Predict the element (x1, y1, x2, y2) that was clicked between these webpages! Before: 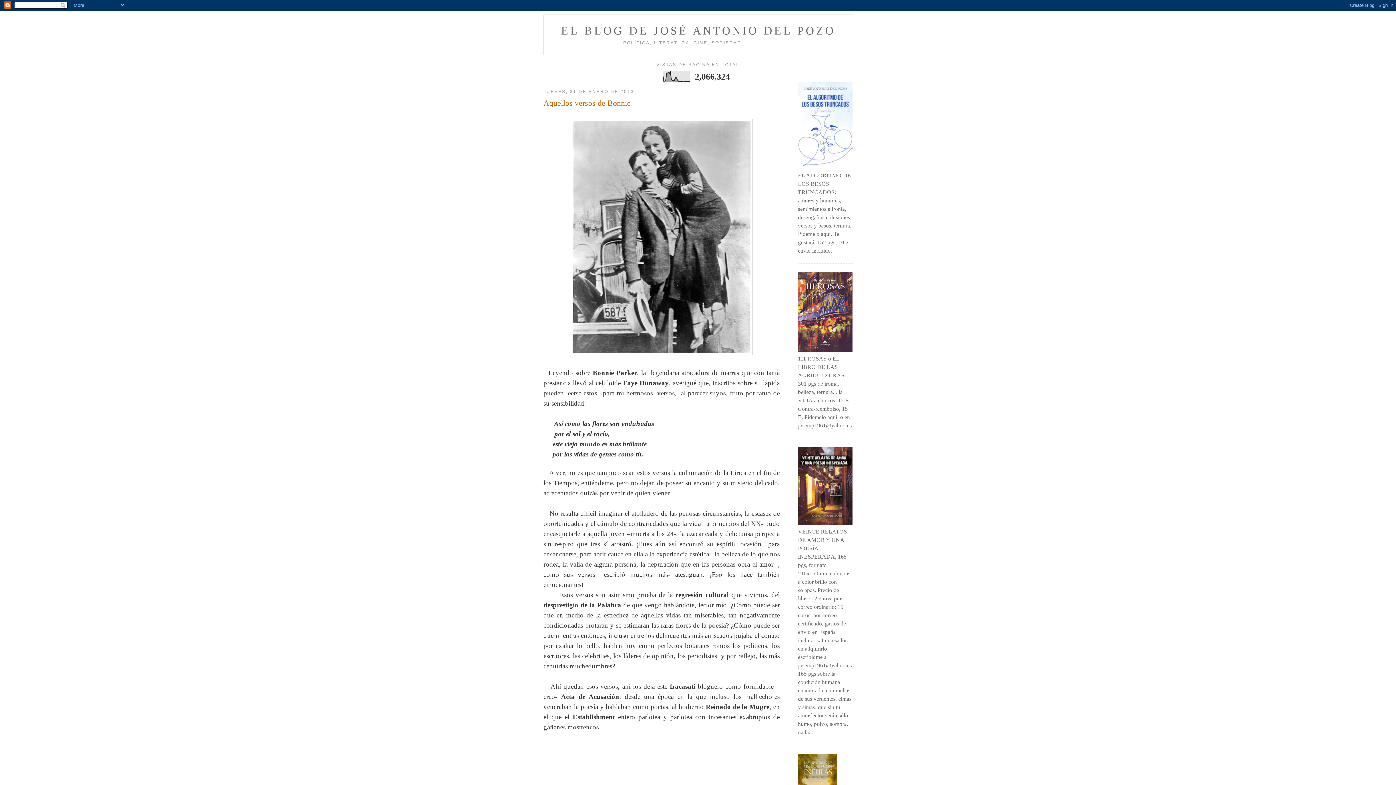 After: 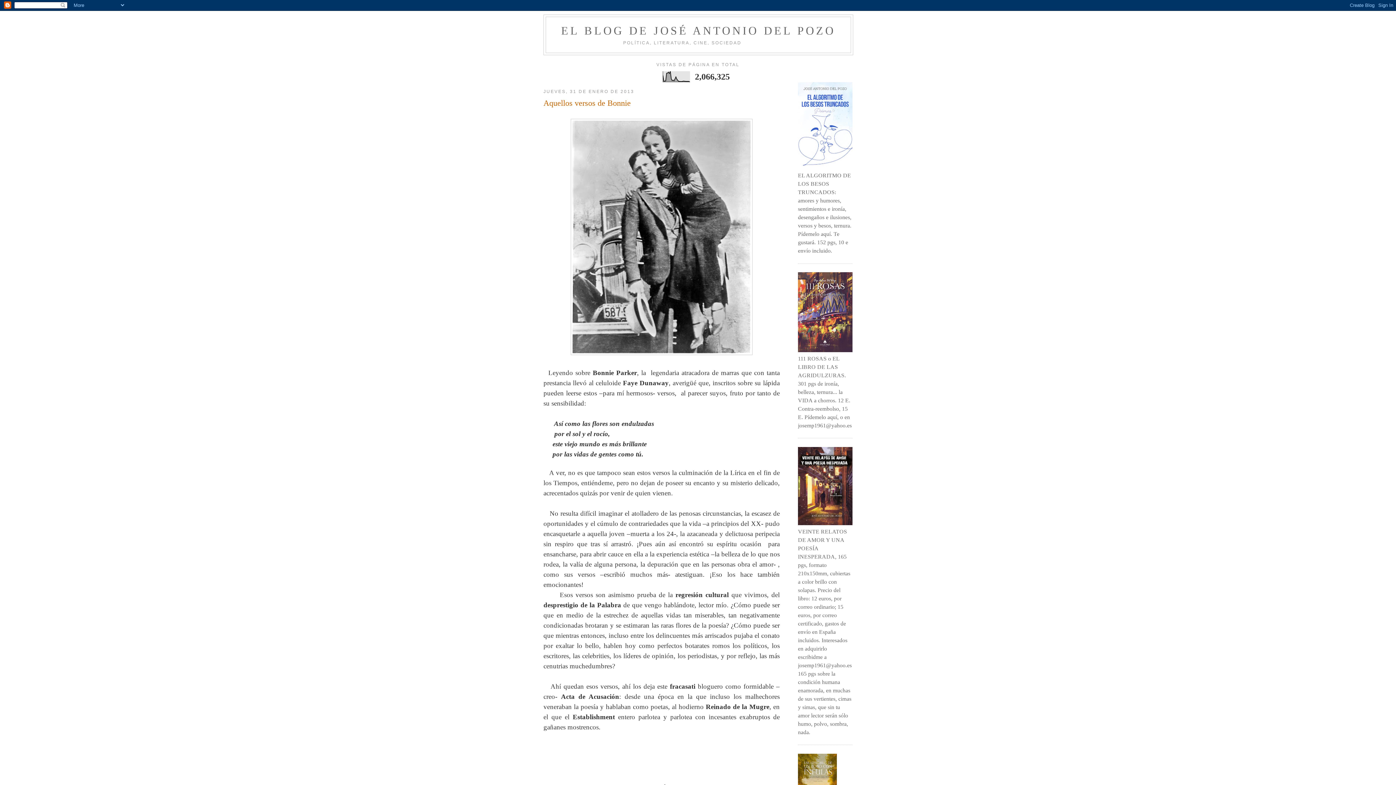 Action: bbox: (543, 97, 780, 108) label: Aquellos versos de Bonnie